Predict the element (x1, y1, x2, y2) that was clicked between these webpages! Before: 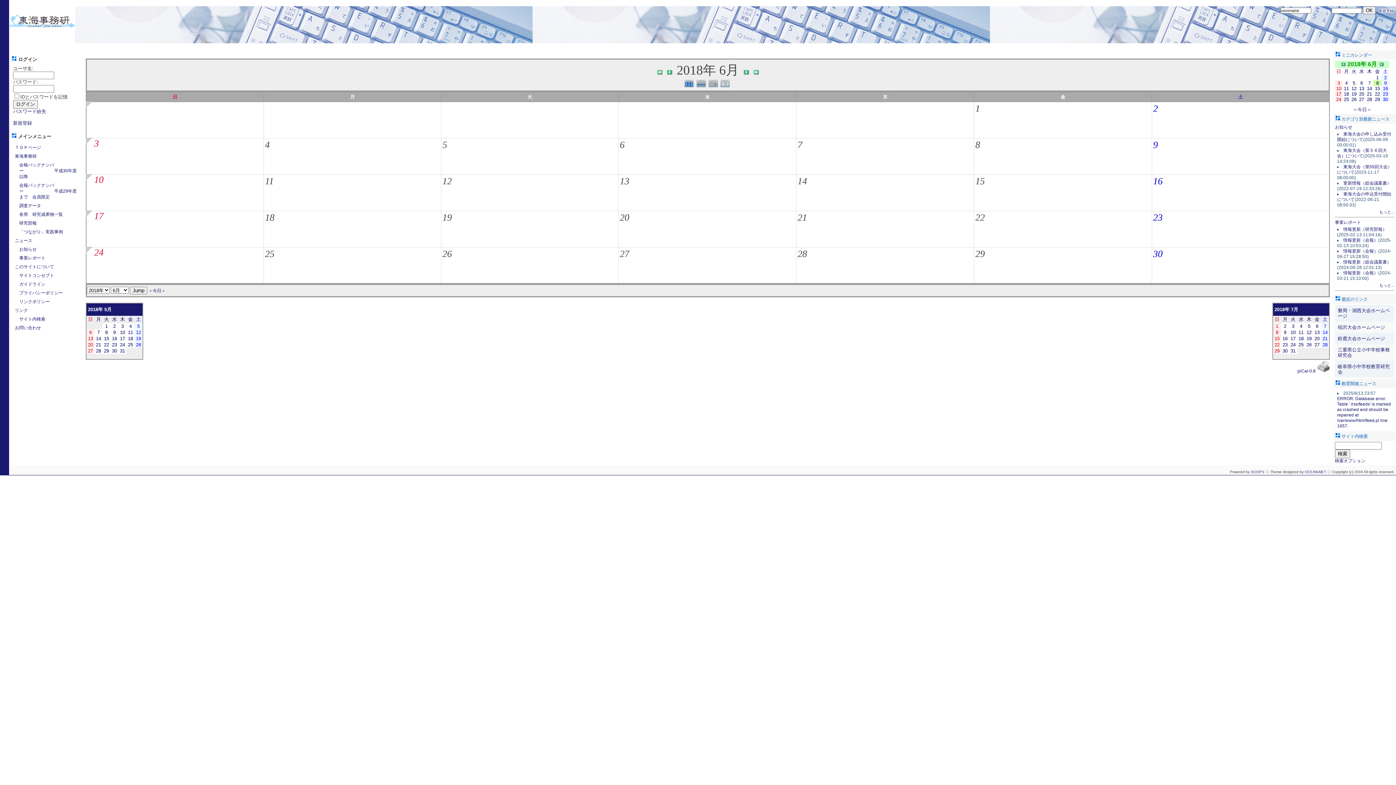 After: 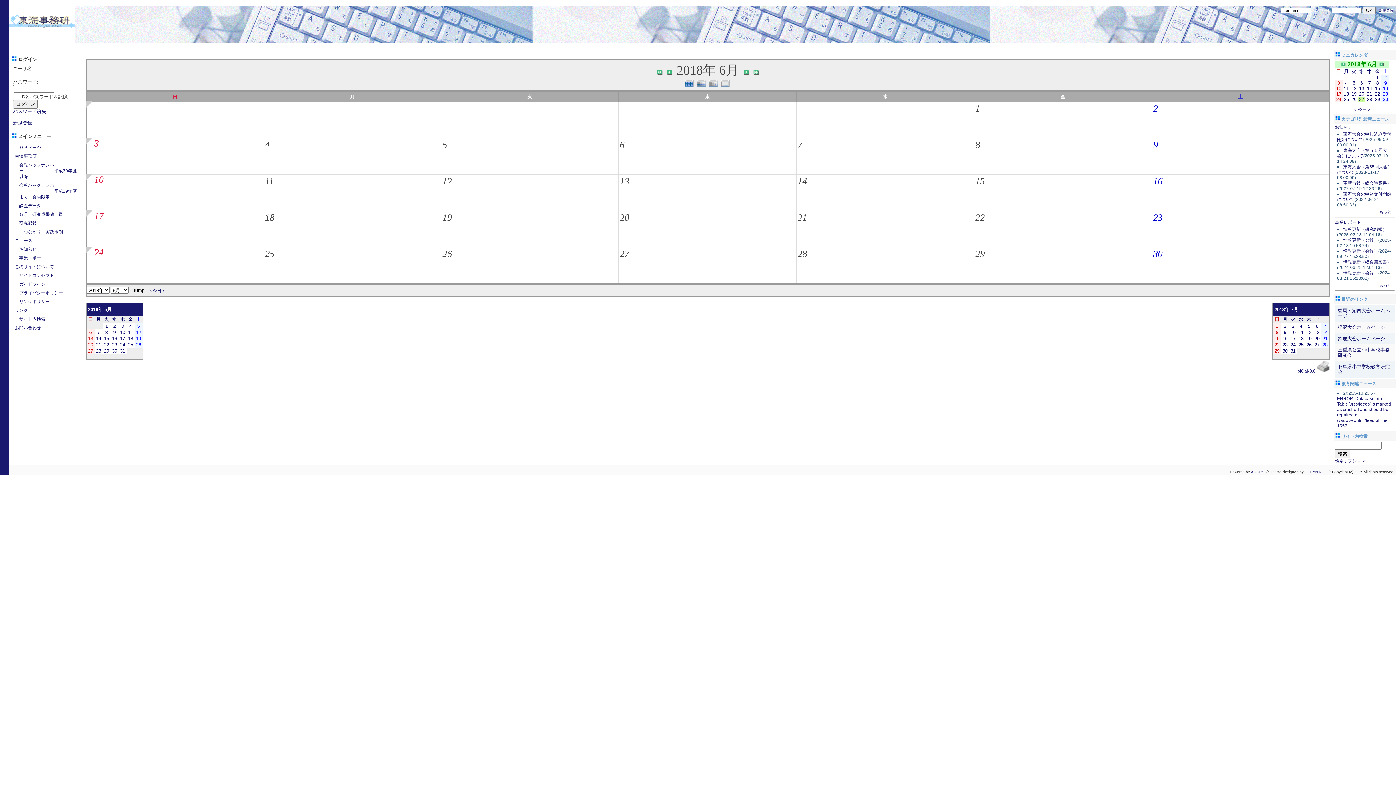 Action: bbox: (790, 248, 795, 253)